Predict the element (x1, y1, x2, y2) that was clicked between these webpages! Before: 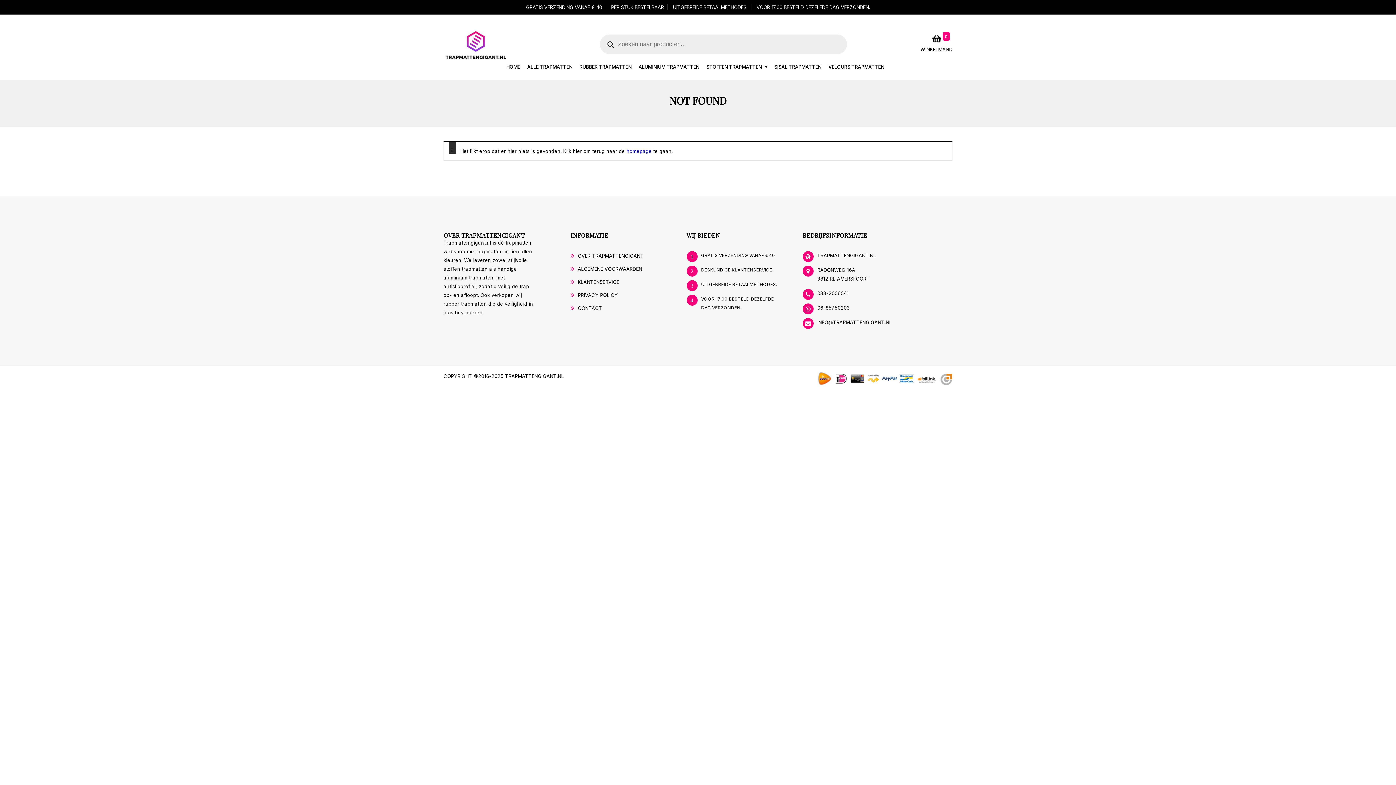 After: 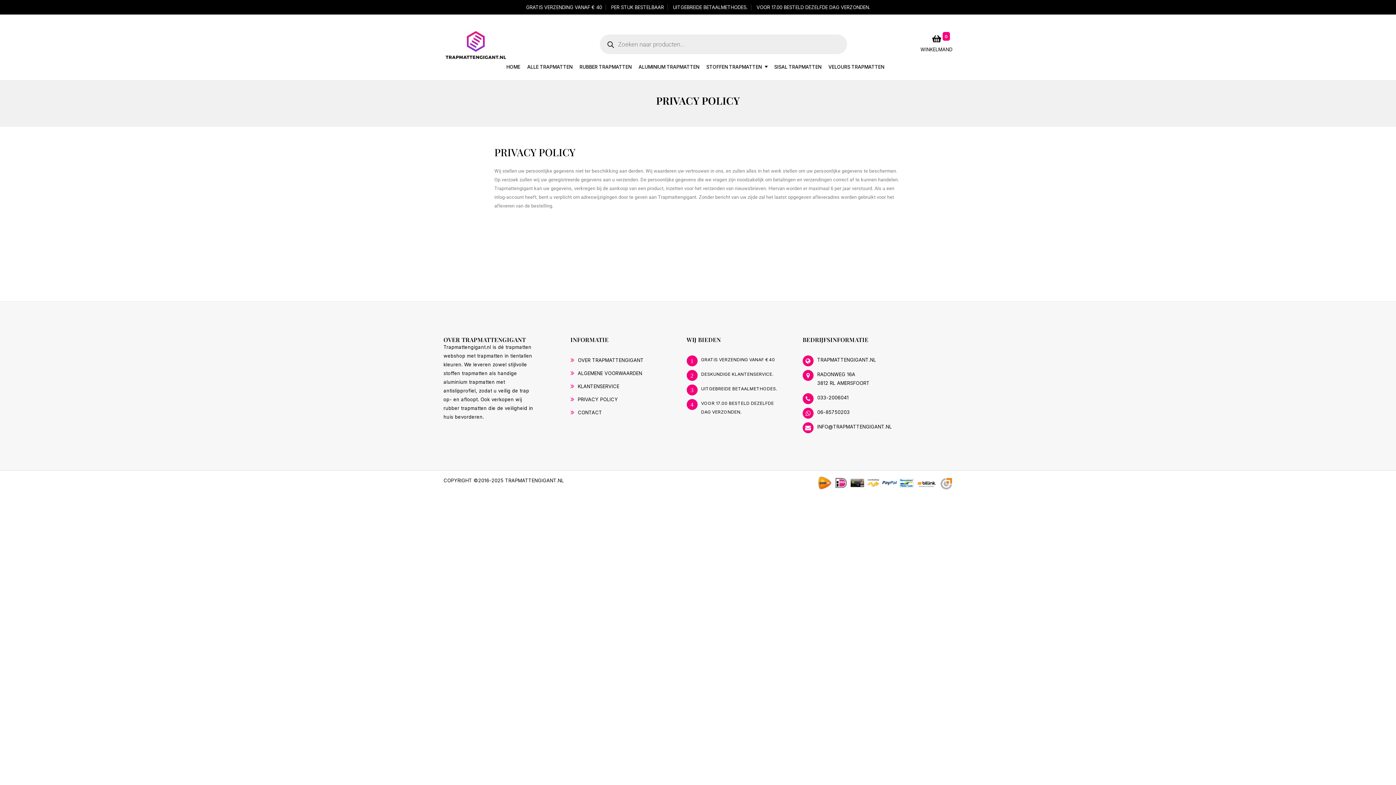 Action: label: PRIVACY POLICY bbox: (577, 292, 618, 298)